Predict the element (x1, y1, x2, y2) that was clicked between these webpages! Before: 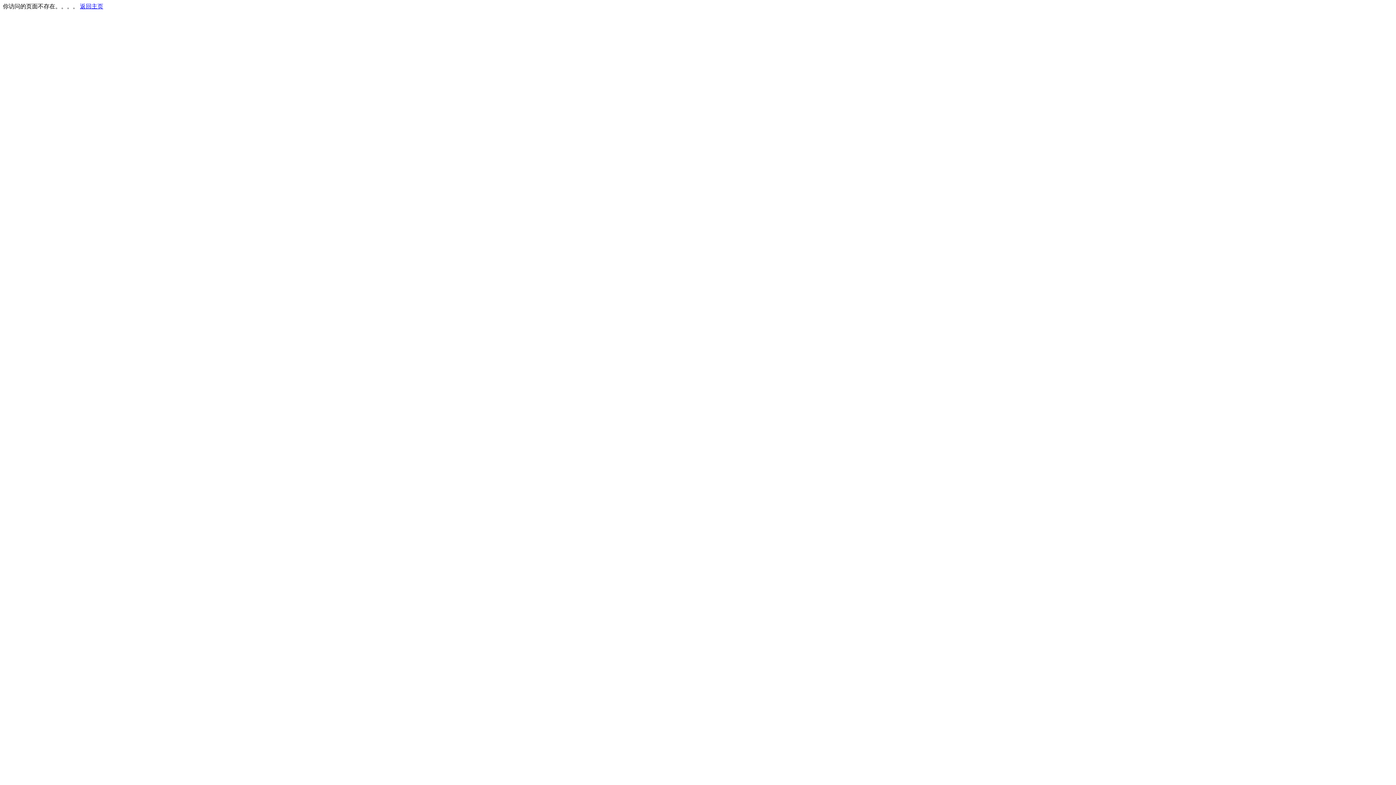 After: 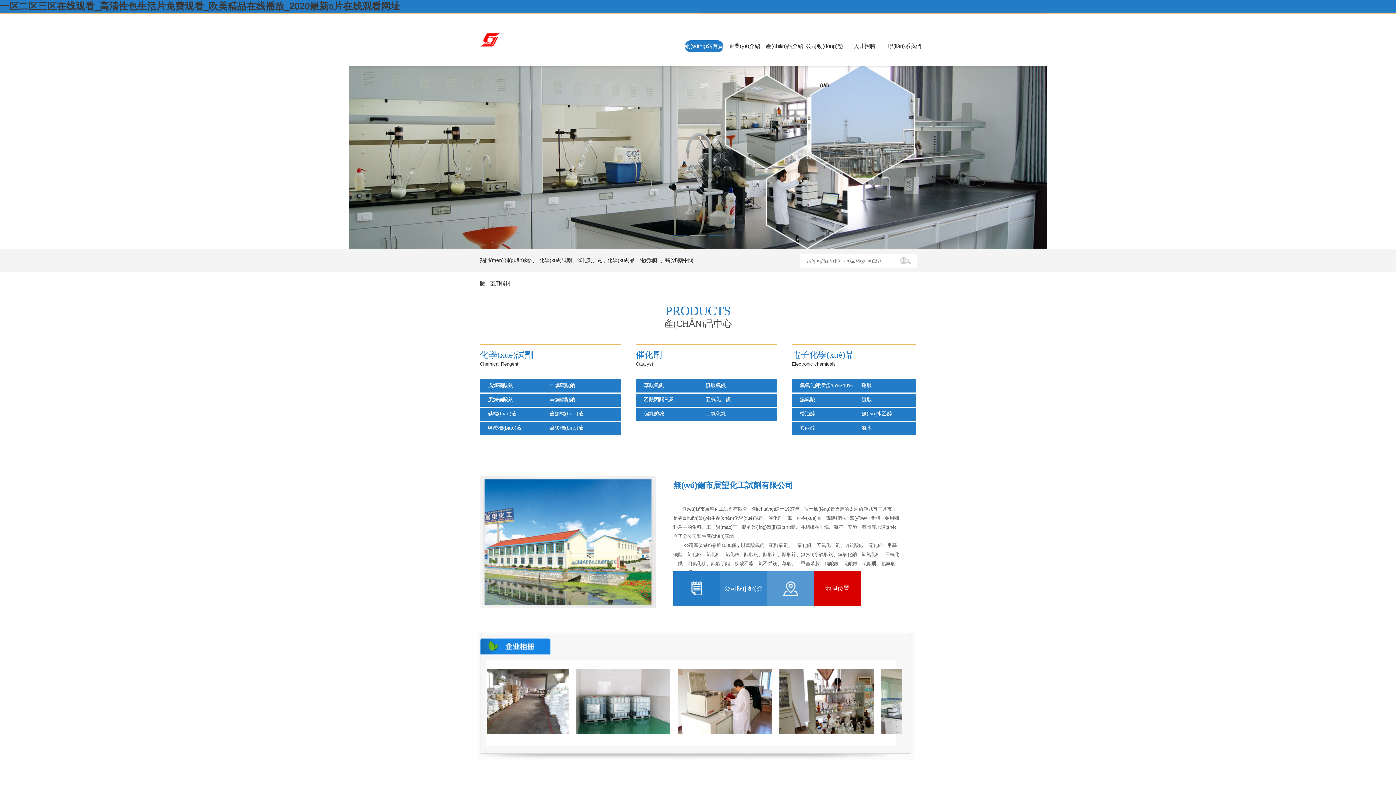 Action: label: 返回主页 bbox: (80, 3, 103, 9)